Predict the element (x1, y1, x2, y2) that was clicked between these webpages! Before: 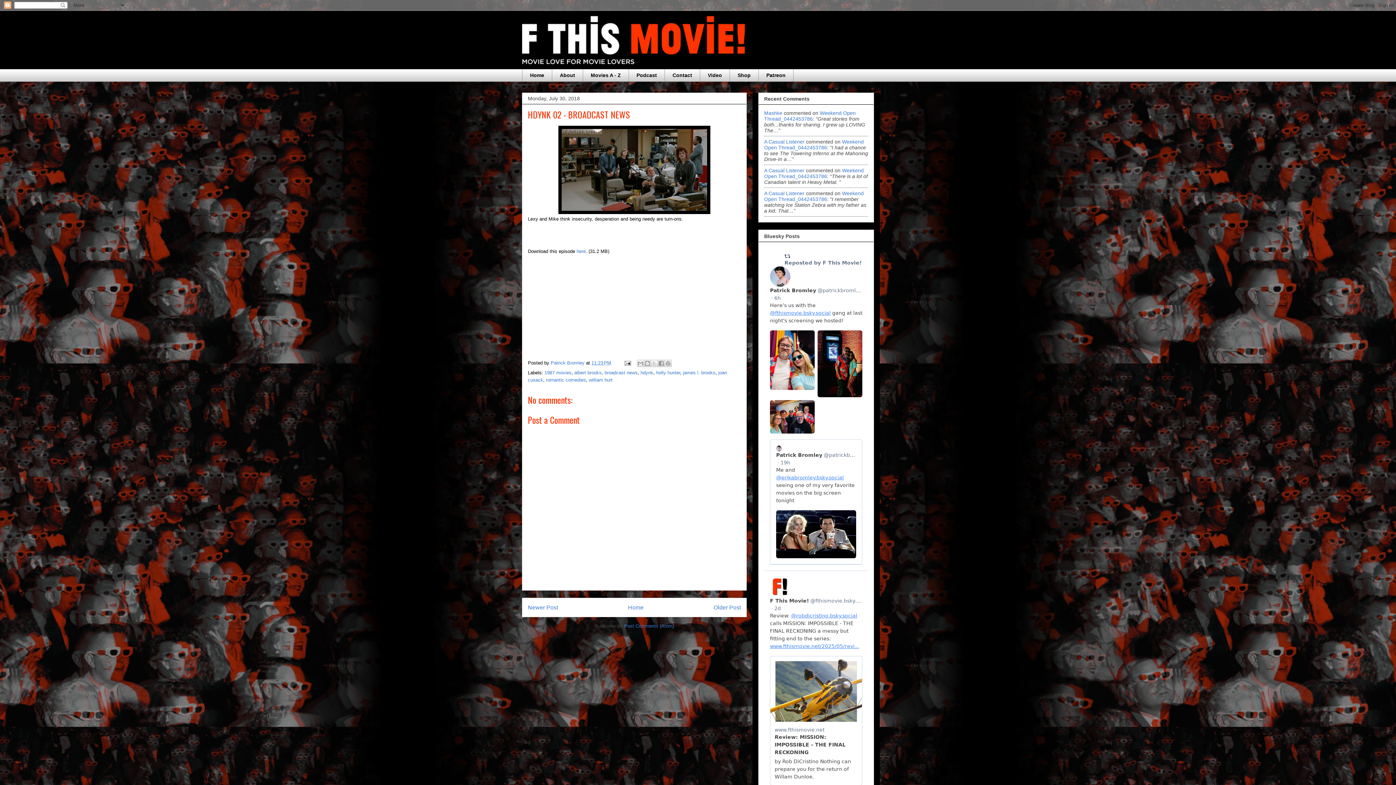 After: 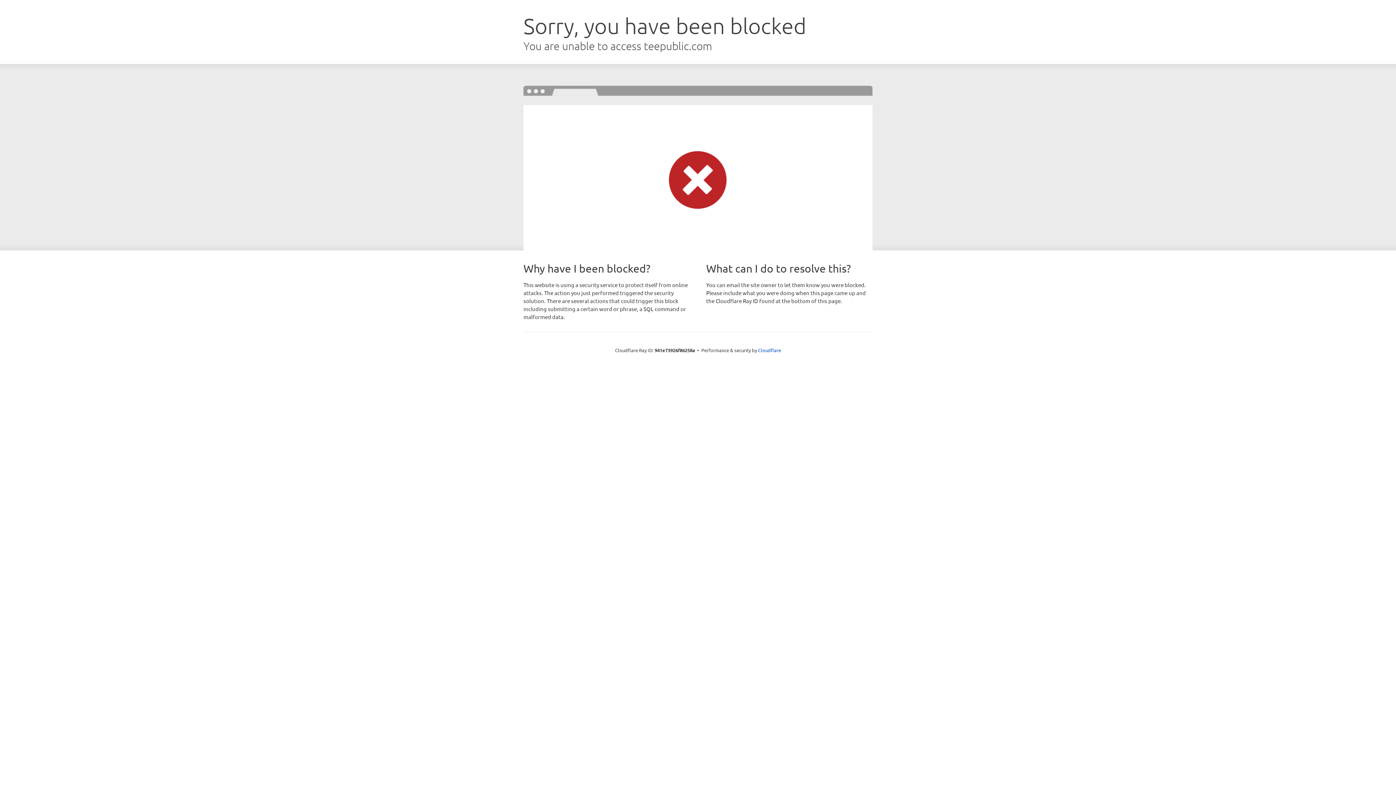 Action: bbox: (729, 69, 758, 81) label: Shop